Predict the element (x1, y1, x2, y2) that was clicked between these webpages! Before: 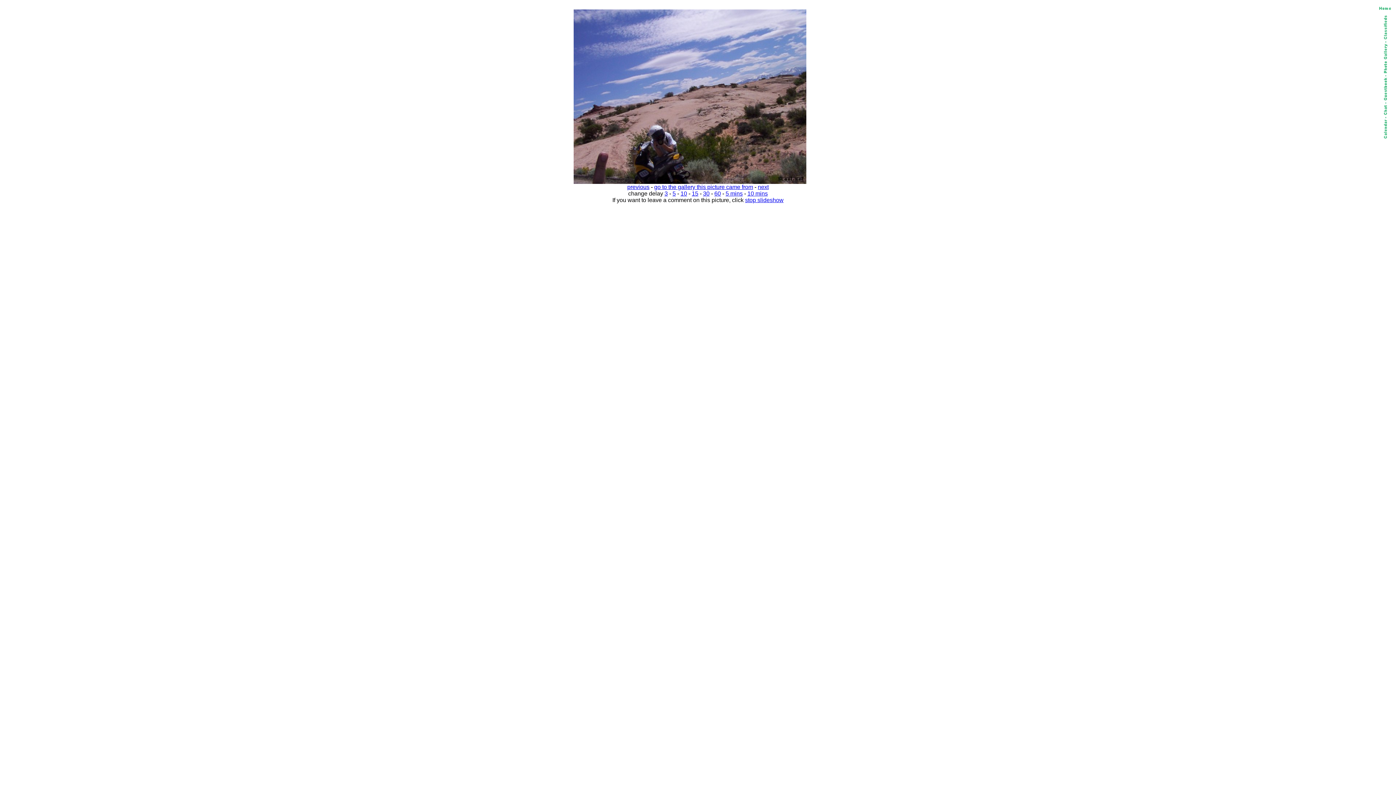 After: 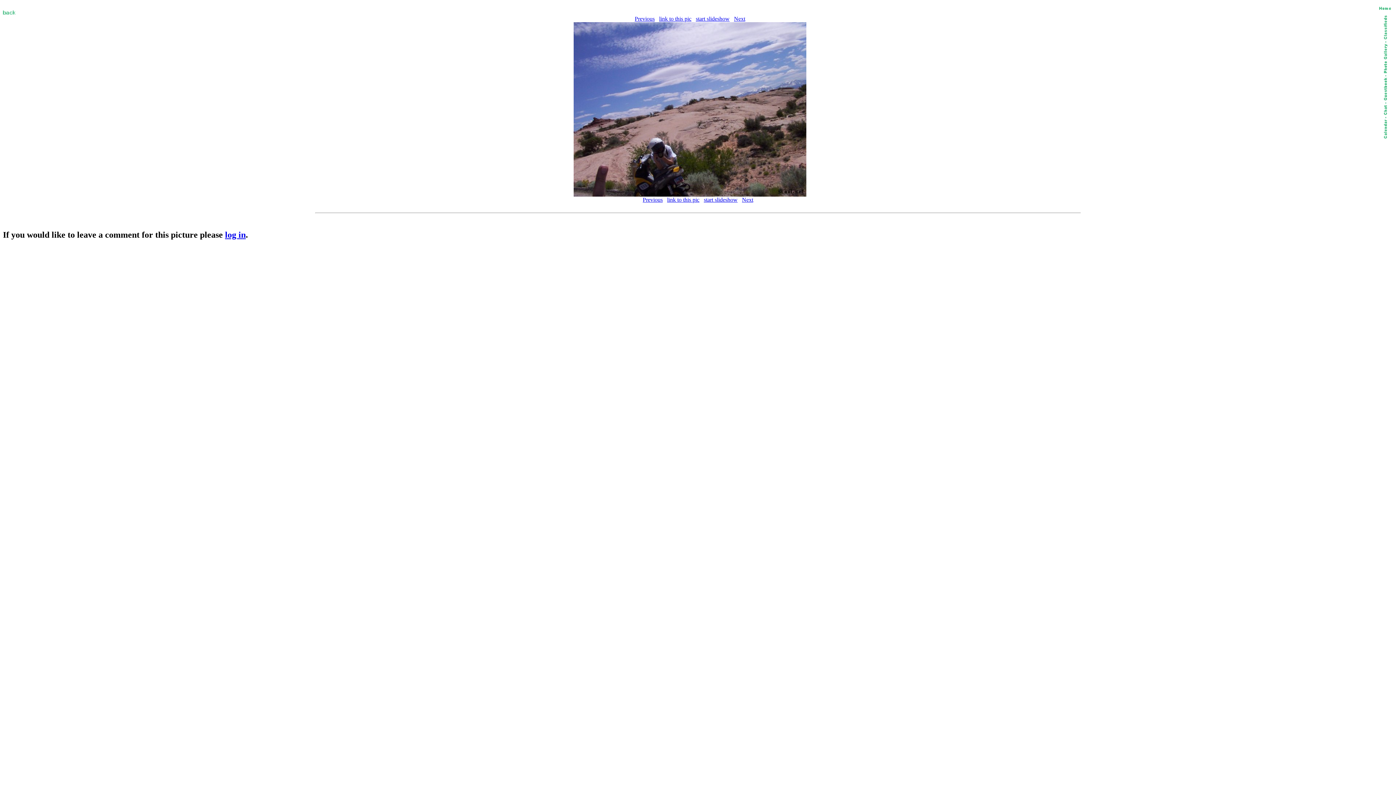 Action: bbox: (745, 197, 783, 203) label: stop slideshow